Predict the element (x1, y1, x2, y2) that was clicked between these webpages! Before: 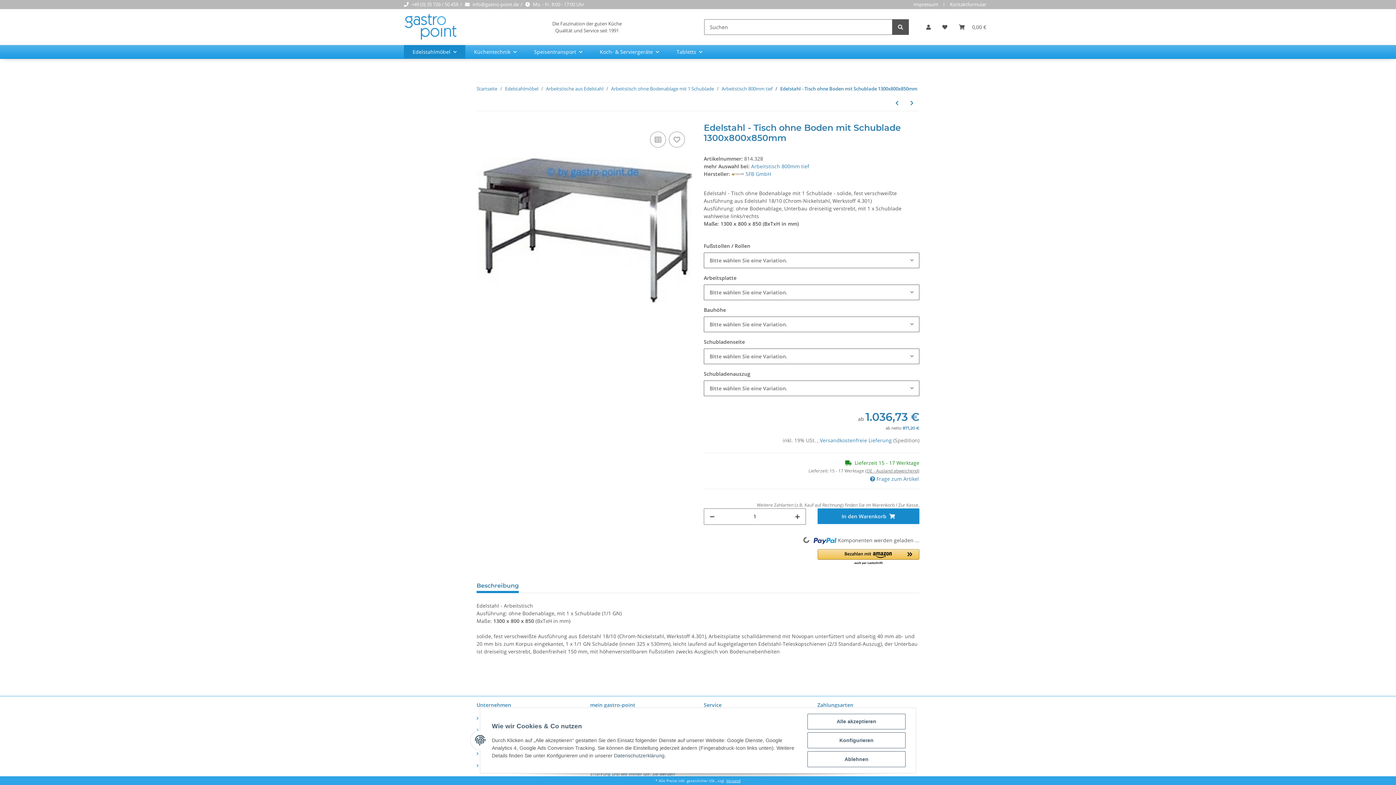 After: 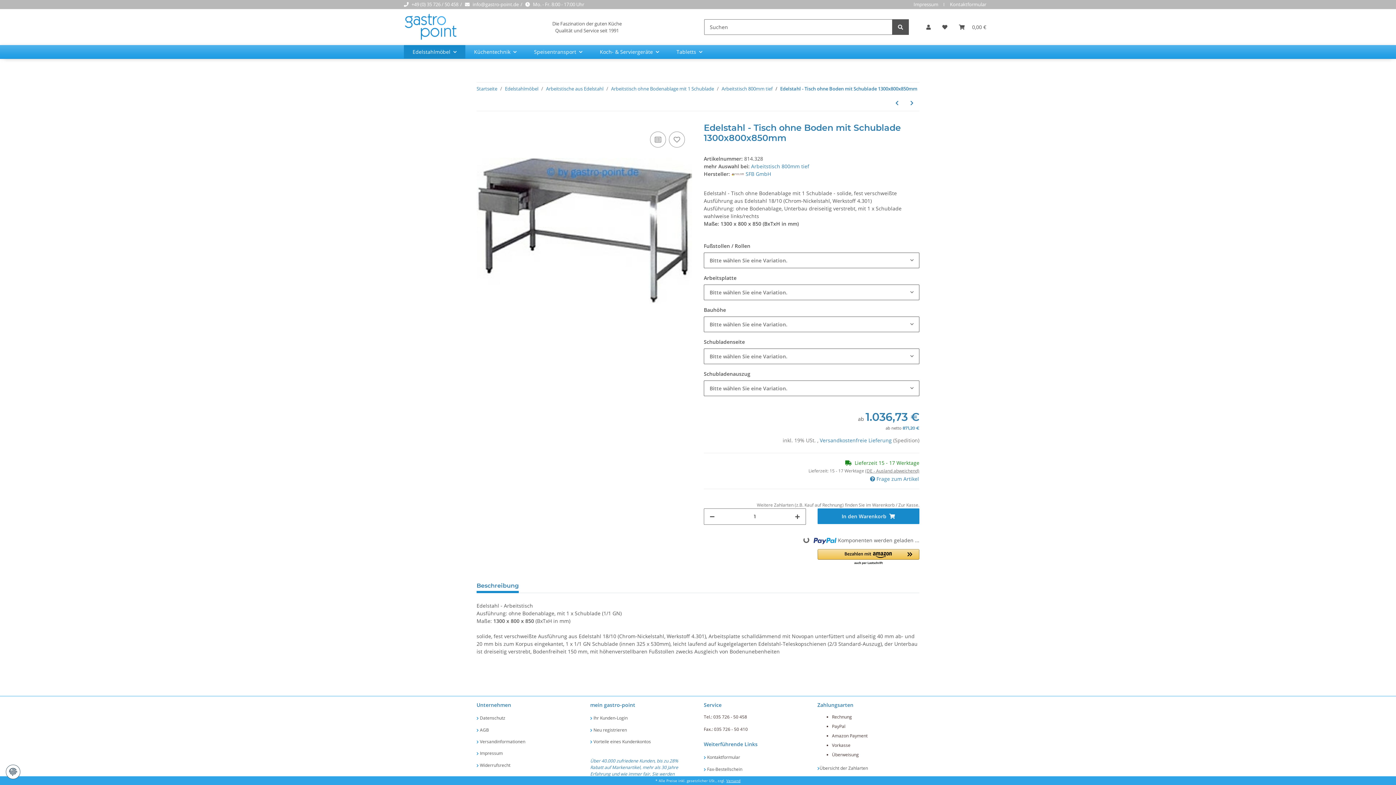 Action: bbox: (807, 751, 905, 767) label: Ablehnen